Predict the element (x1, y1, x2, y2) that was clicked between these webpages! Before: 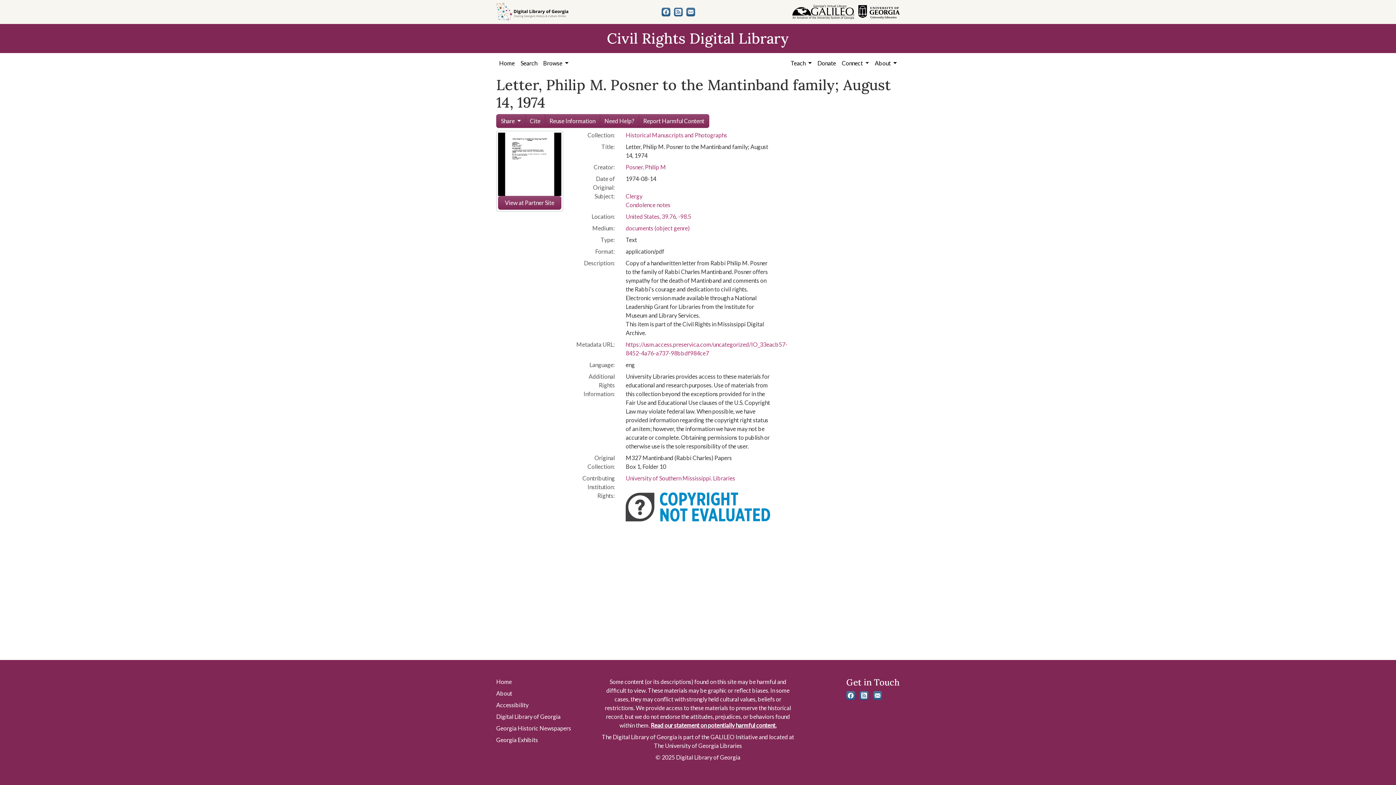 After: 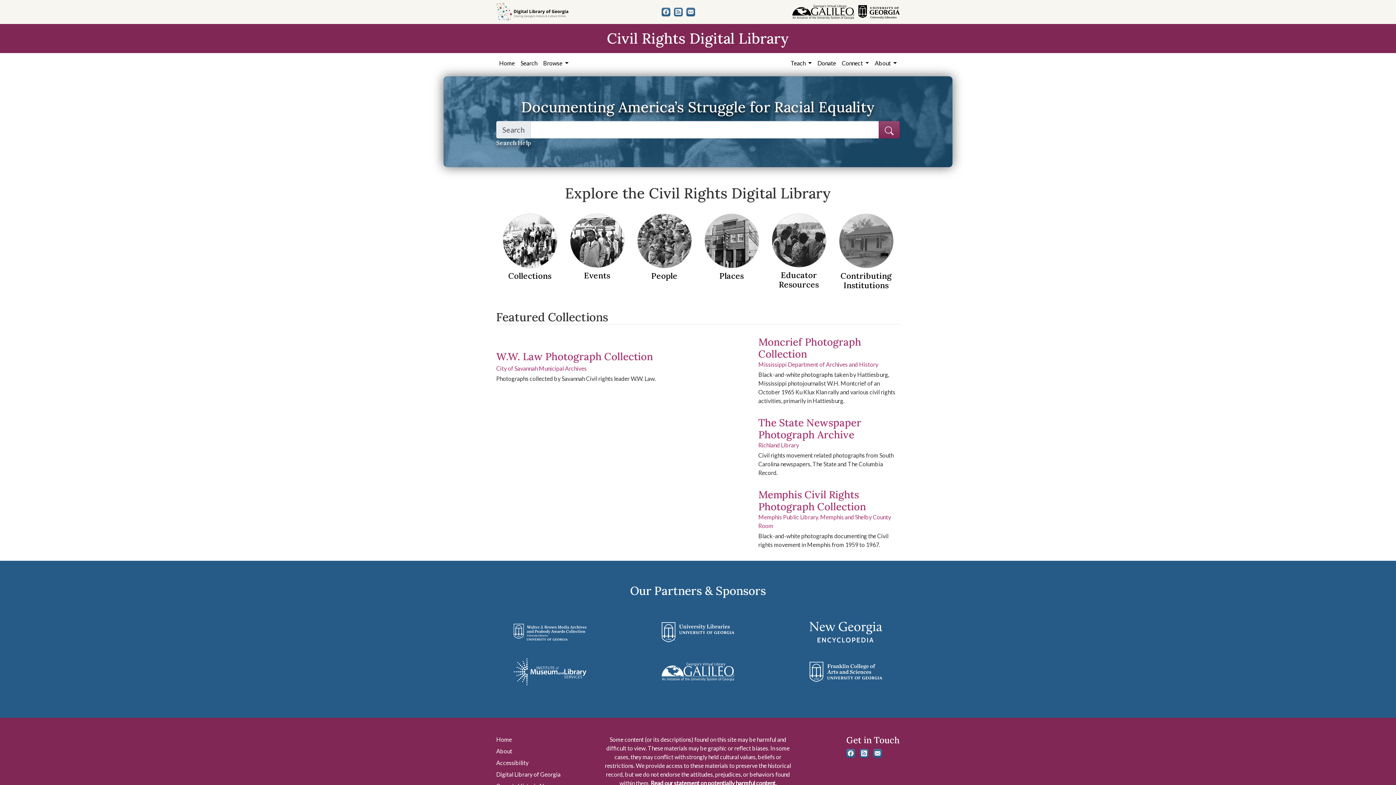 Action: label: Home bbox: (496, 678, 512, 685)